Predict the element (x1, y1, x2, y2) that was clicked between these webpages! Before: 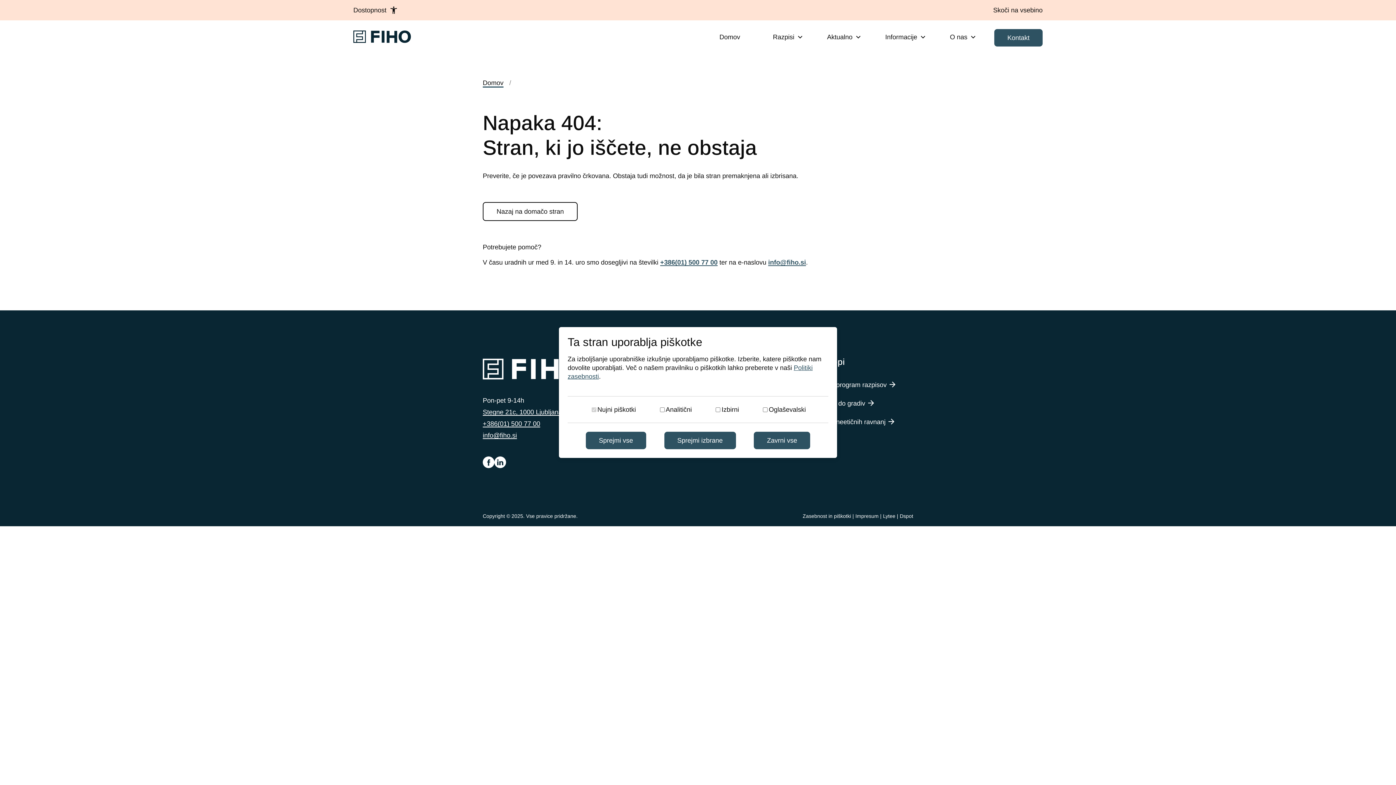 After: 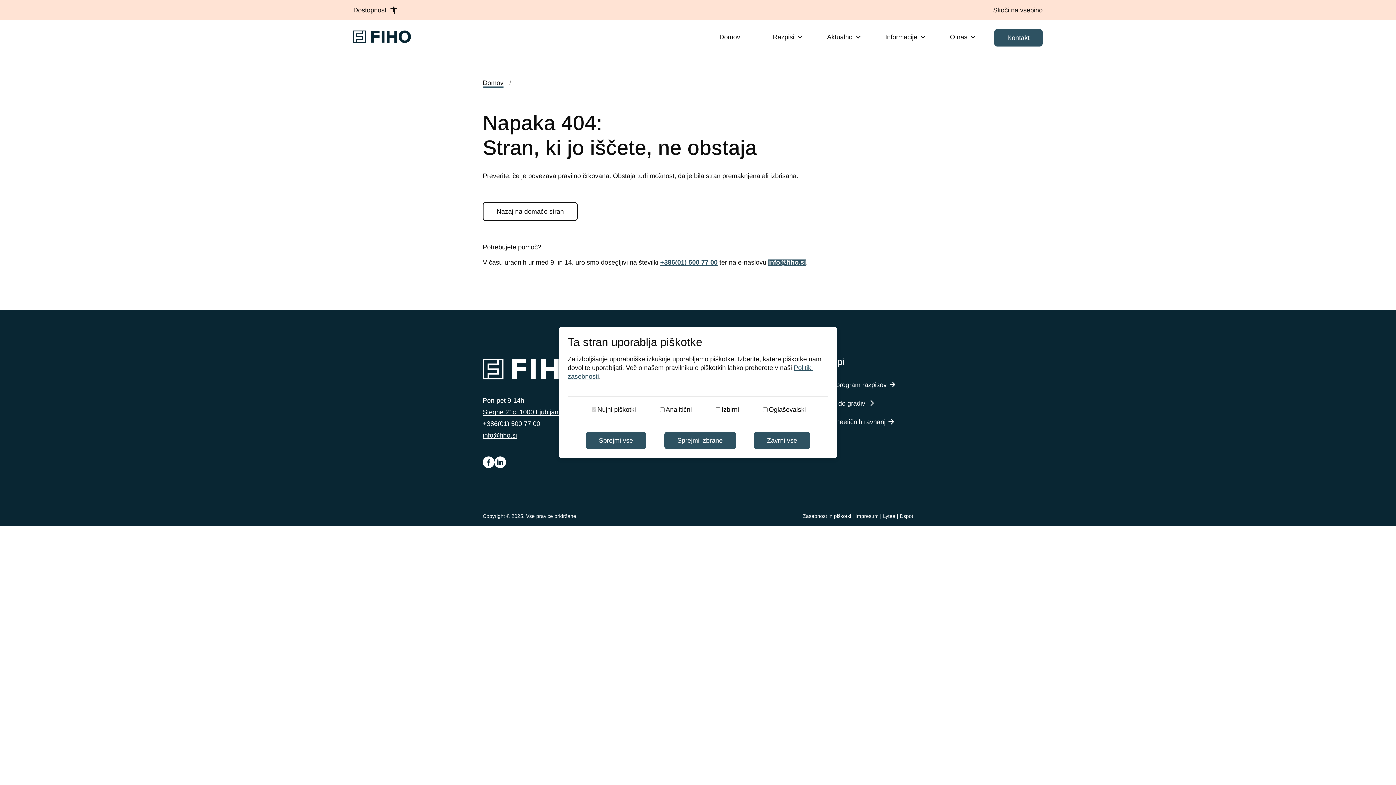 Action: label: info@fiho.si bbox: (768, 258, 806, 266)